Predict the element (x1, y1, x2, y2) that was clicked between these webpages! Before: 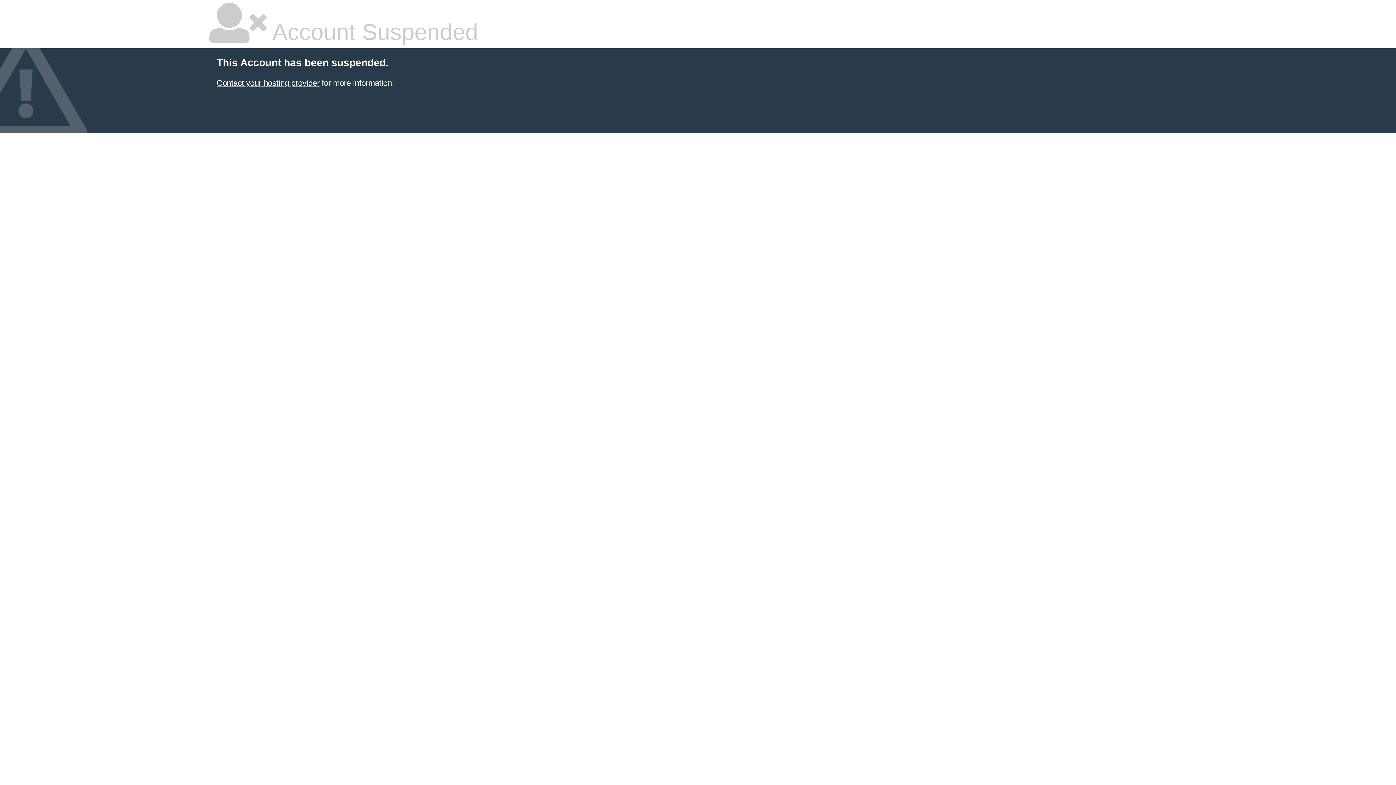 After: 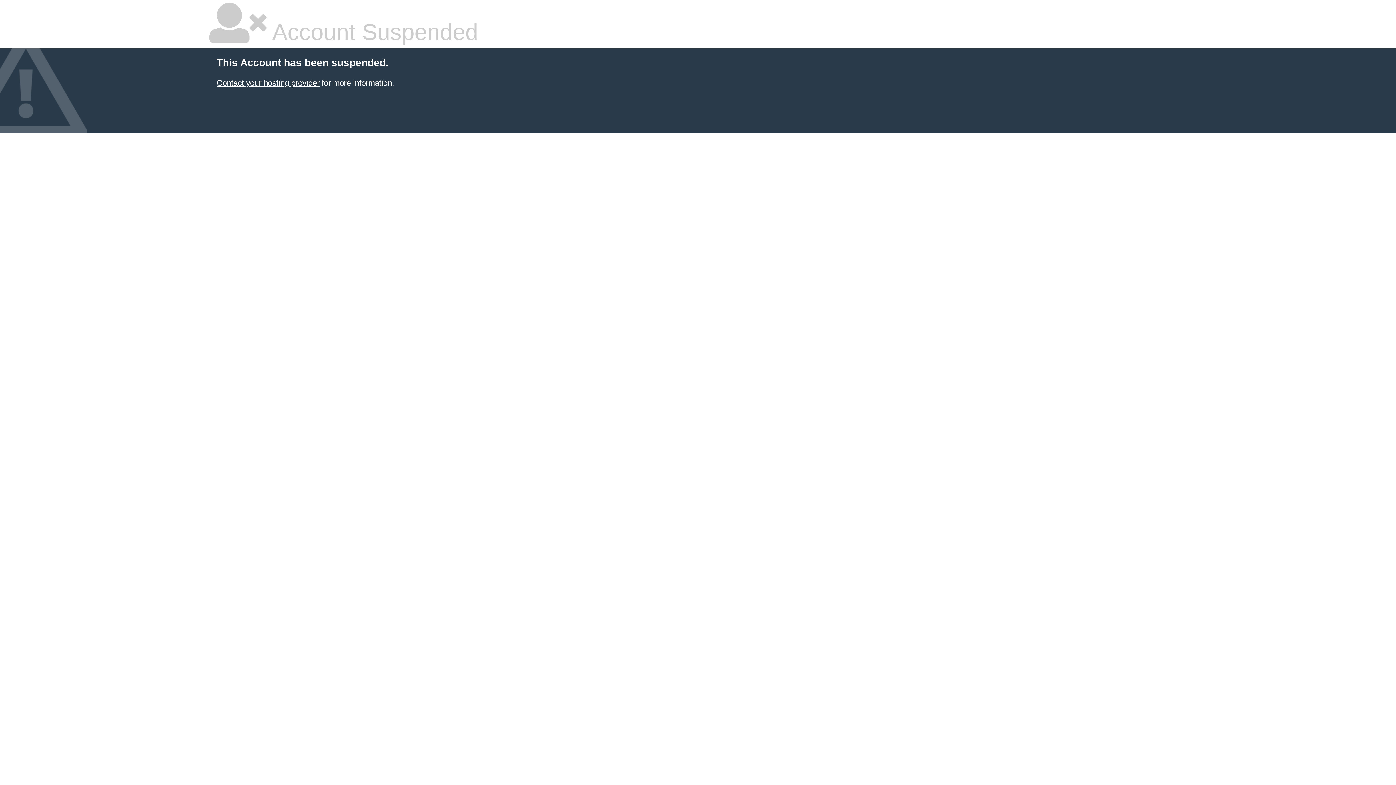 Action: label: Contact your hosting provider bbox: (216, 78, 319, 87)